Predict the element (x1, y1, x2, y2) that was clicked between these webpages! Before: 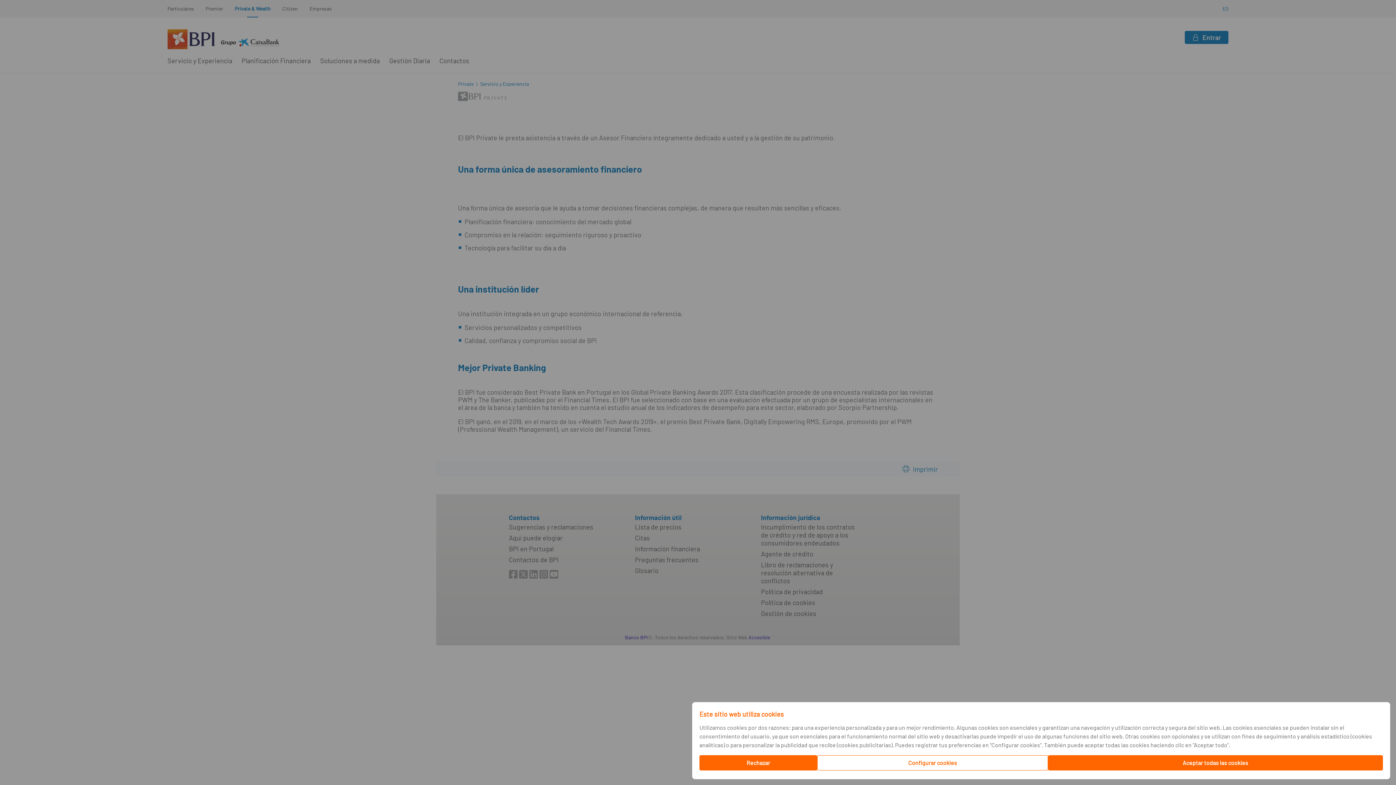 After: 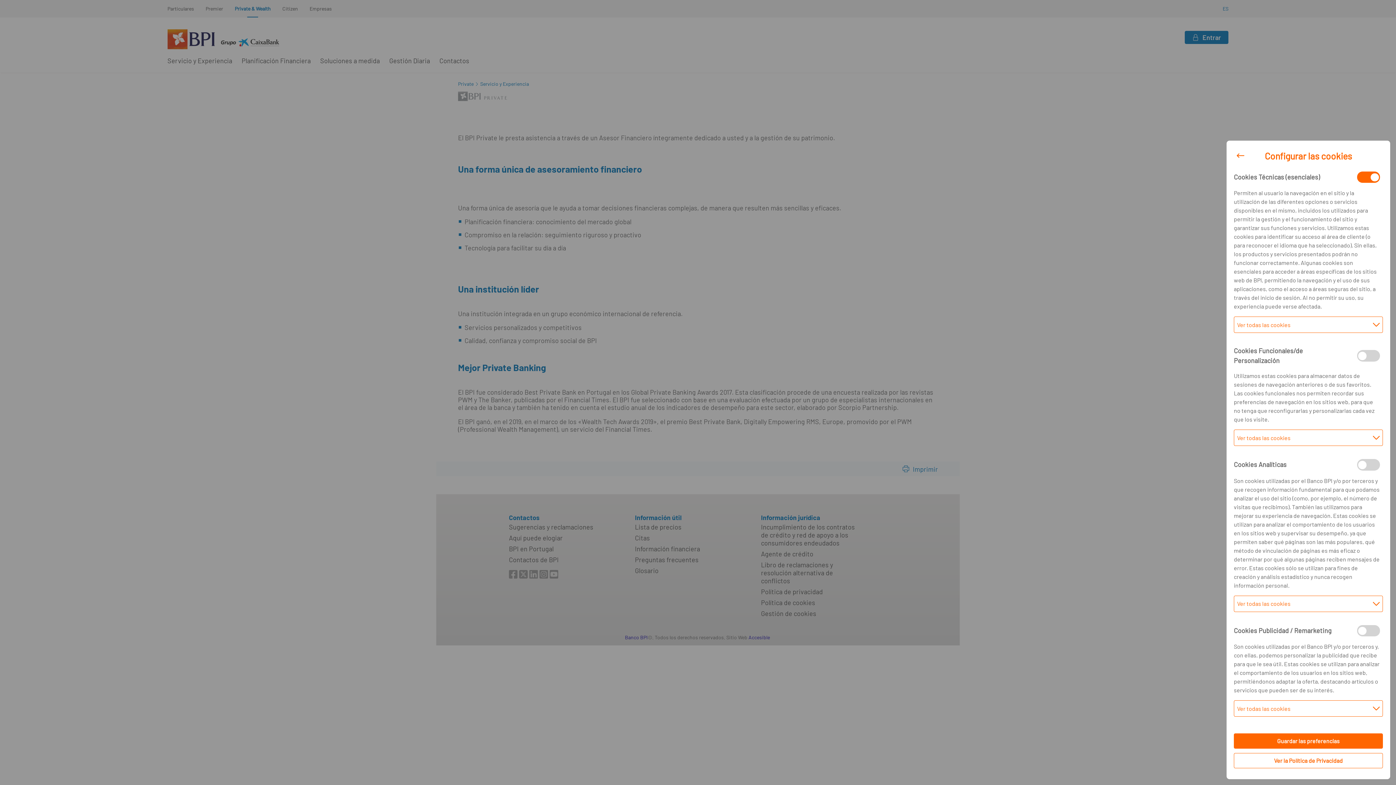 Action: bbox: (817, 755, 1048, 770) label: Configurar cookies